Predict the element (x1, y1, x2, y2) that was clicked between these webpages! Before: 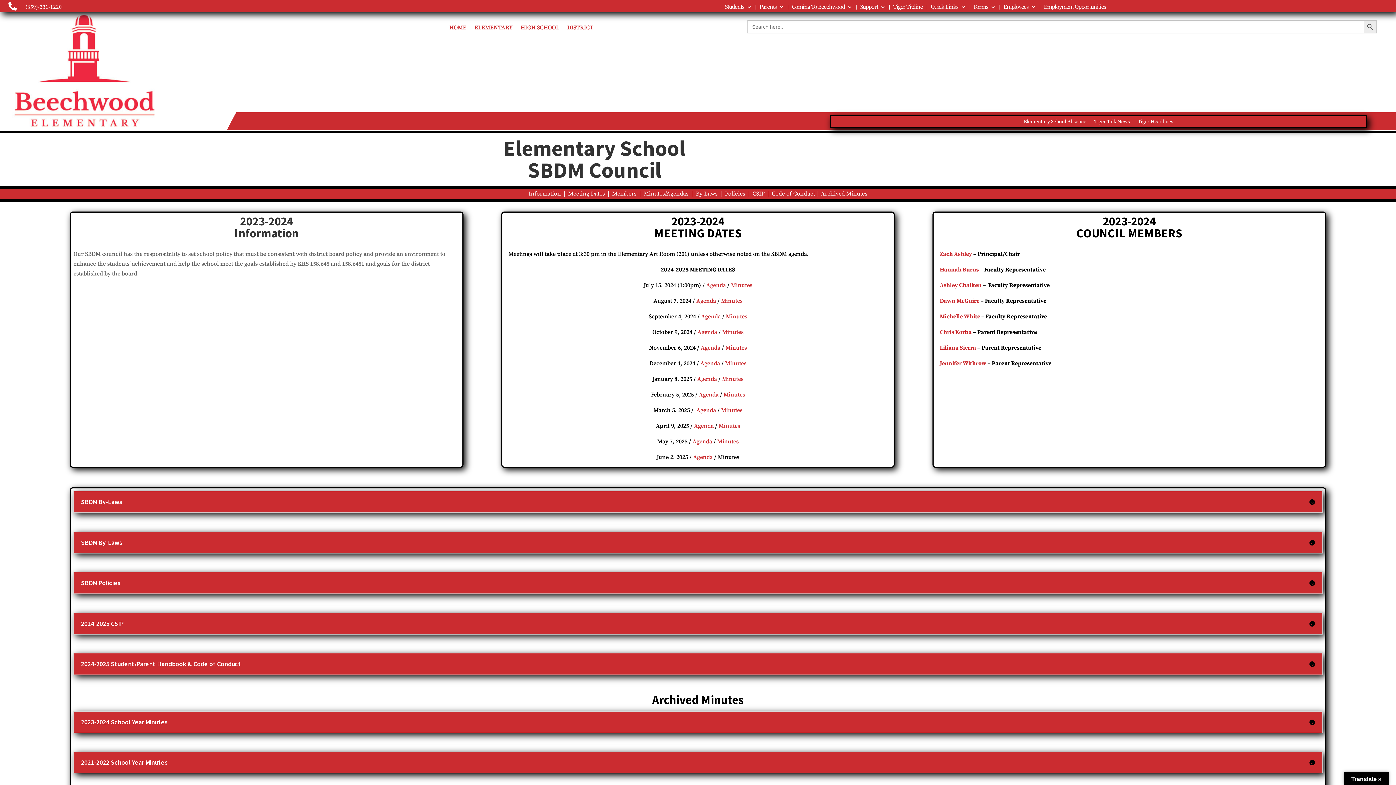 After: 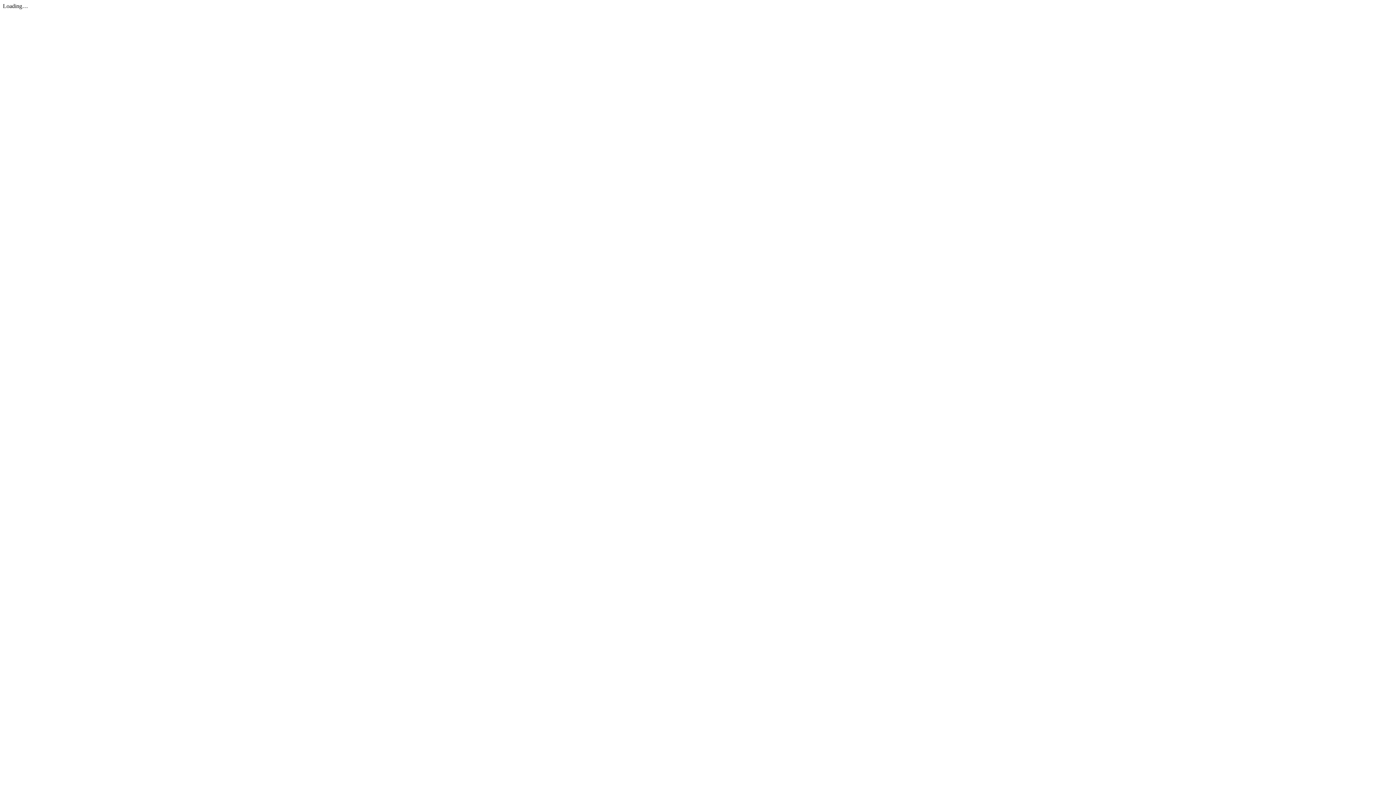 Action: label: Agenda bbox: (700, 360, 720, 367)